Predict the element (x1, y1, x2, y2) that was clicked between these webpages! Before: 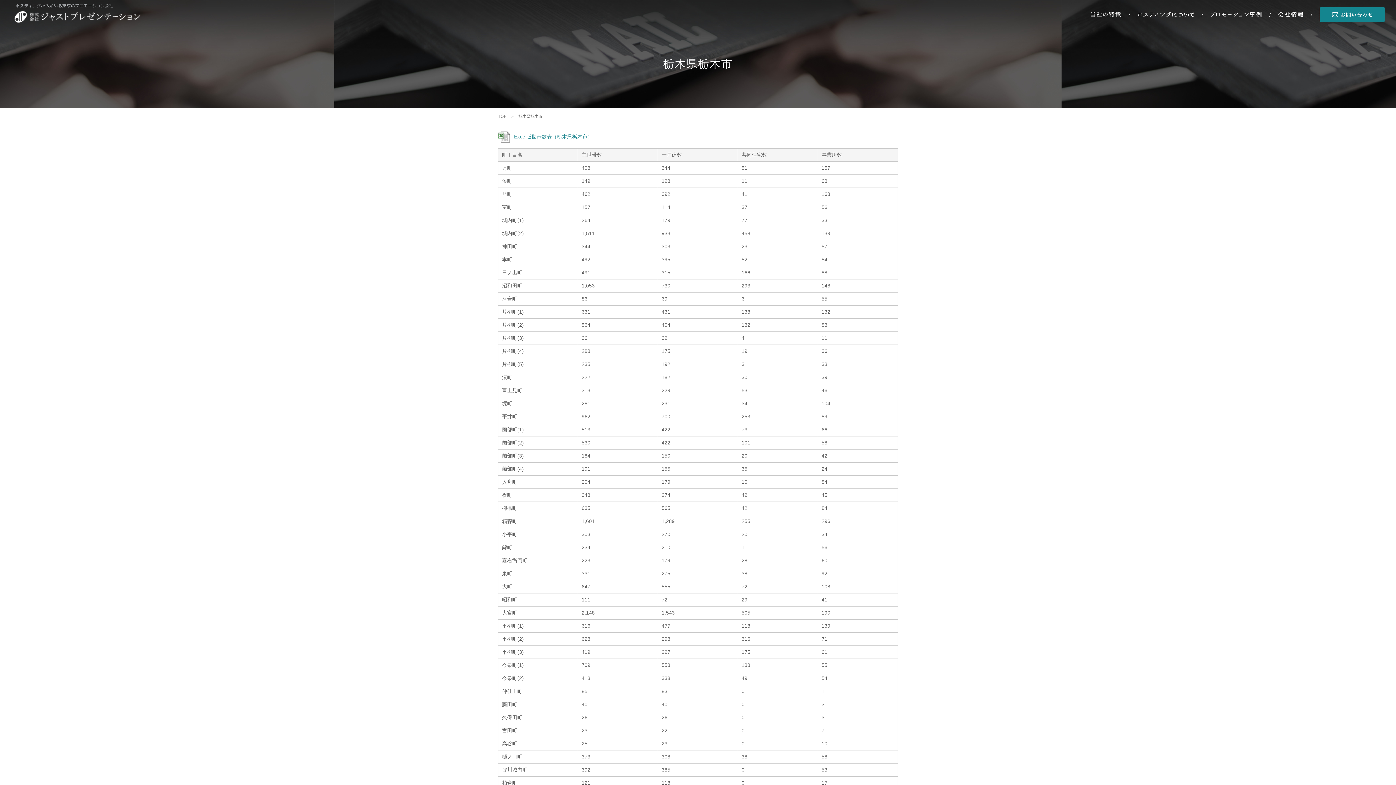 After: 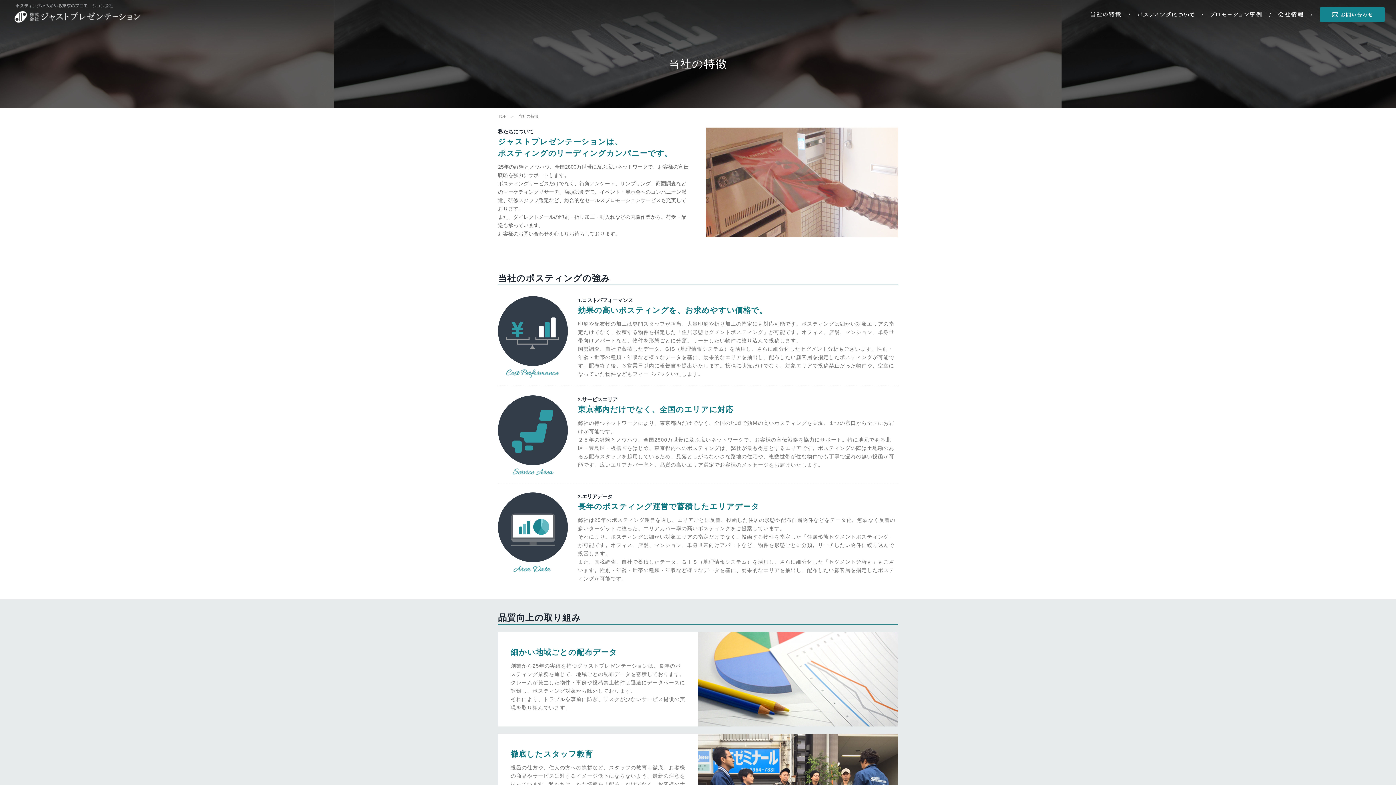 Action: bbox: (1090, 11, 1121, 18)